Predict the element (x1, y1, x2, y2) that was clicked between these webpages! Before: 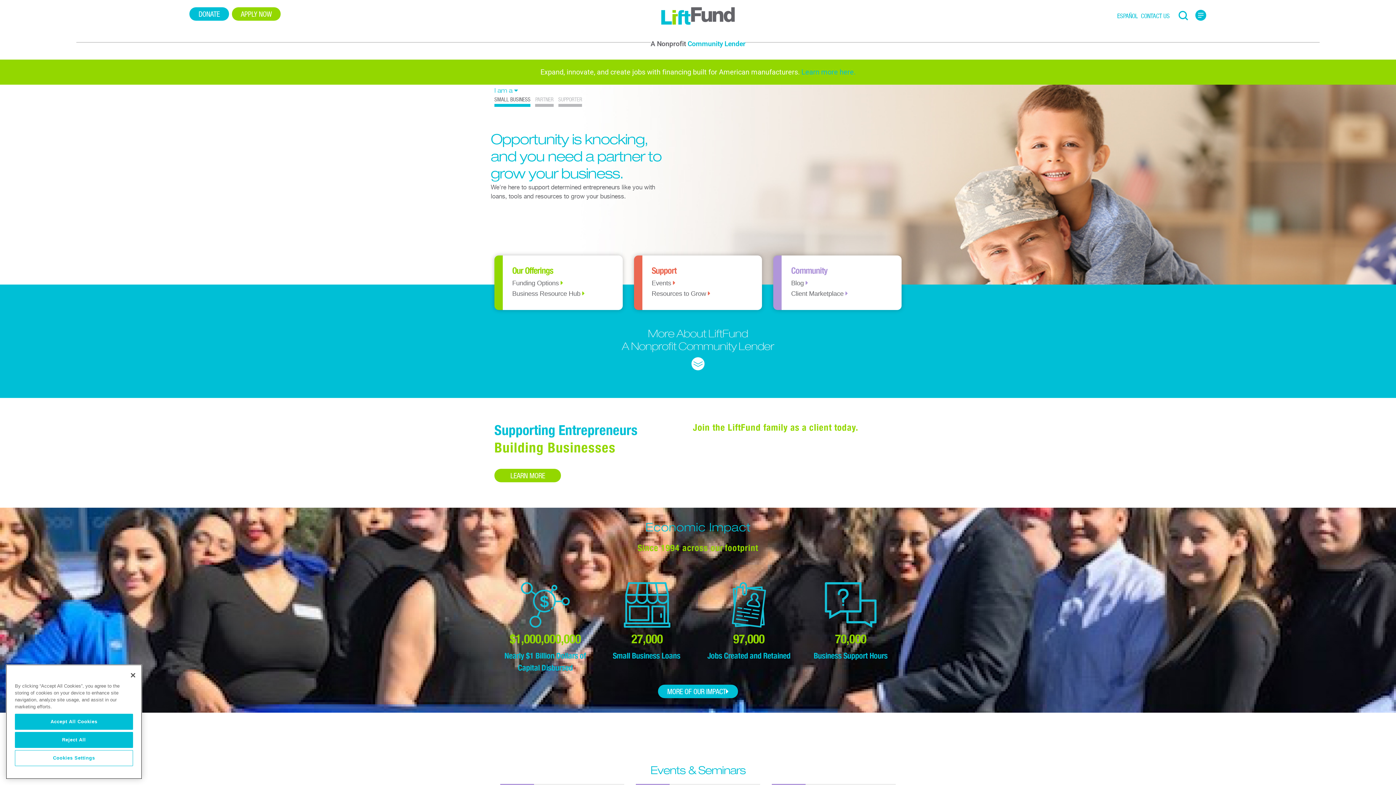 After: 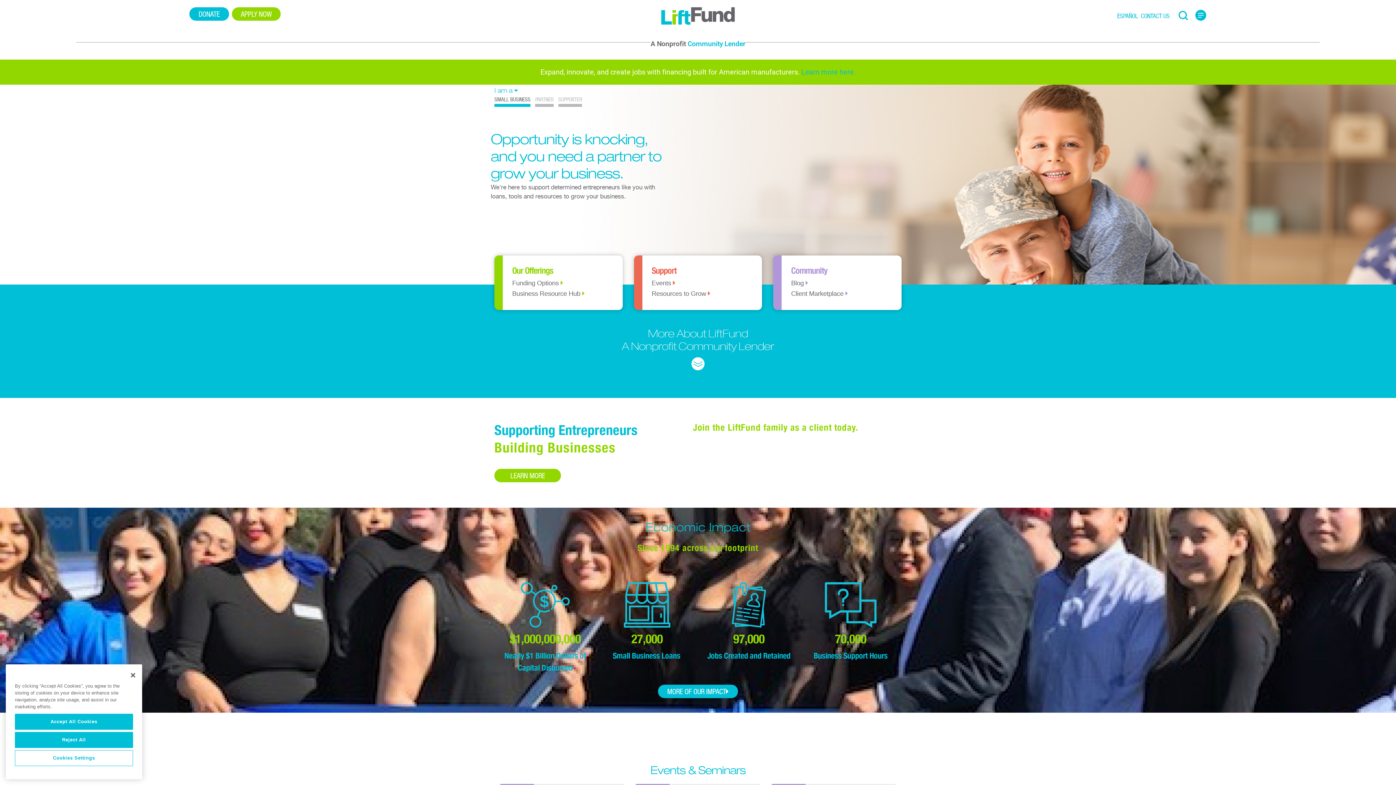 Action: label: APPLY NOW bbox: (231, 7, 280, 20)